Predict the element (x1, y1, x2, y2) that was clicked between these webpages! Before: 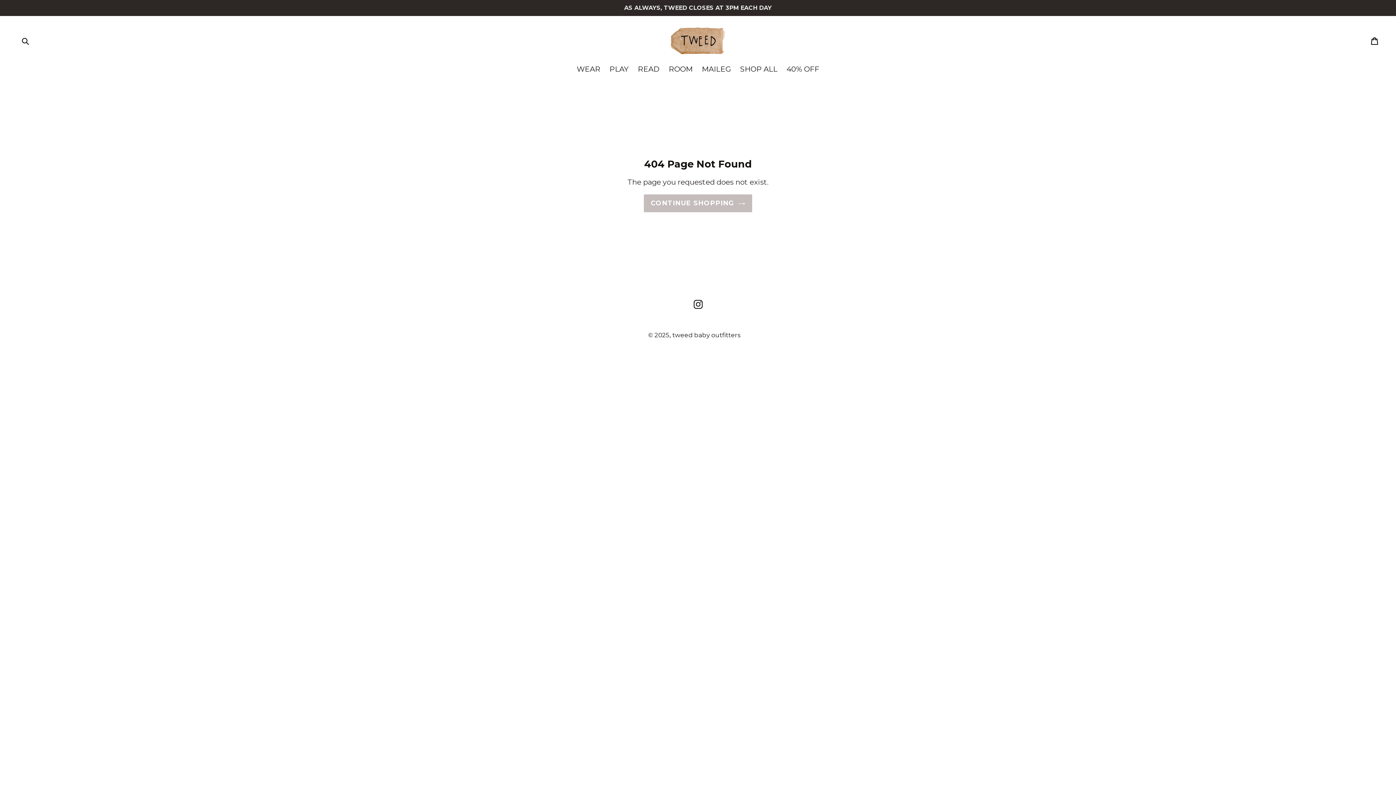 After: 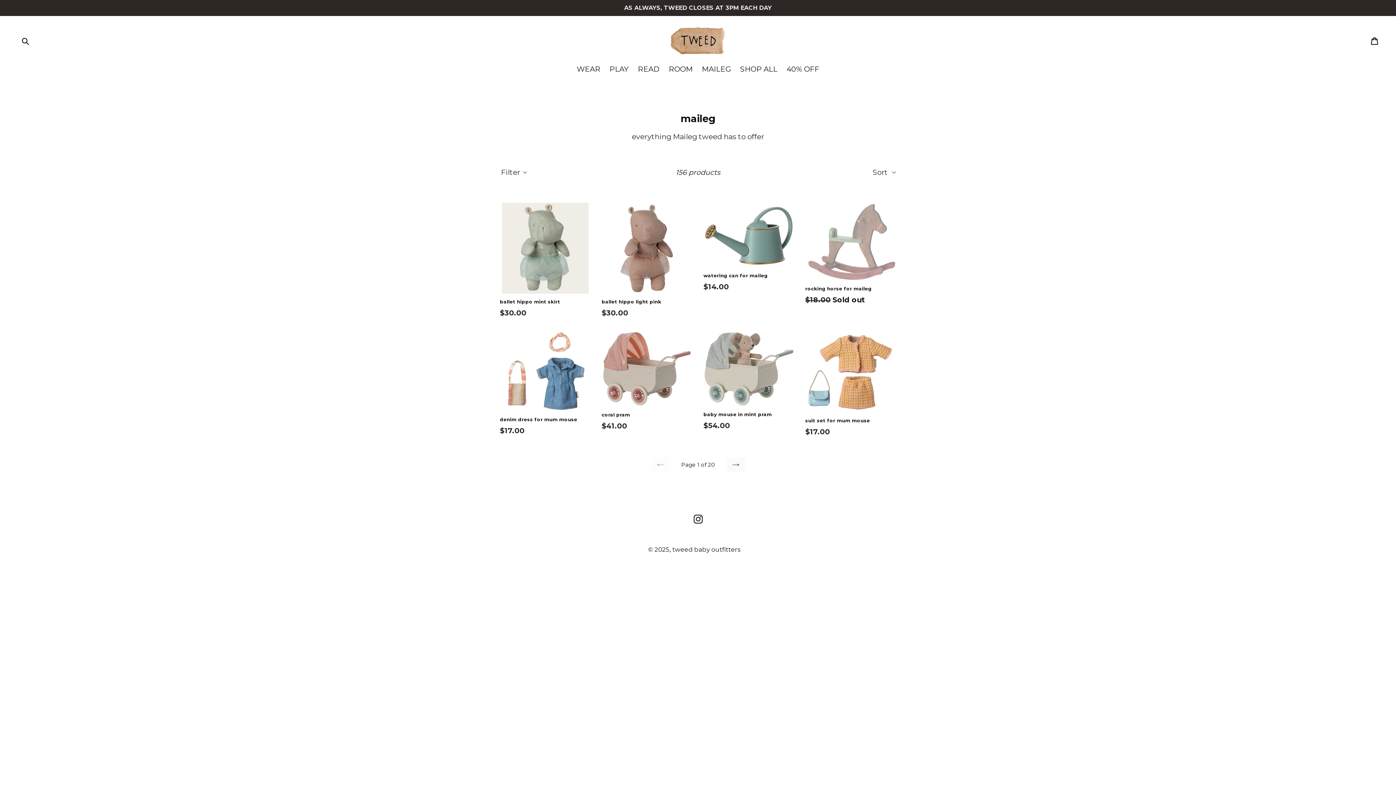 Action: label: MAILEG bbox: (698, 63, 734, 75)